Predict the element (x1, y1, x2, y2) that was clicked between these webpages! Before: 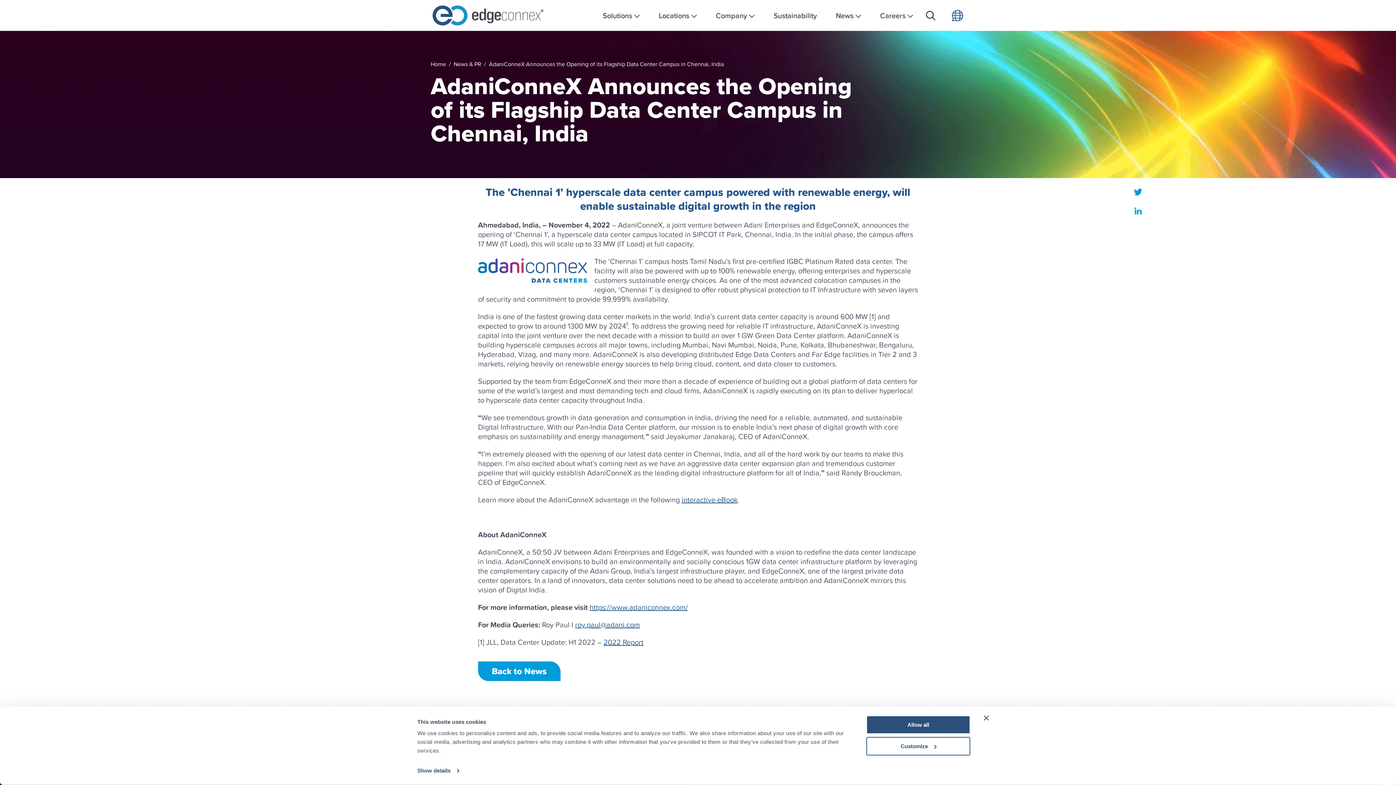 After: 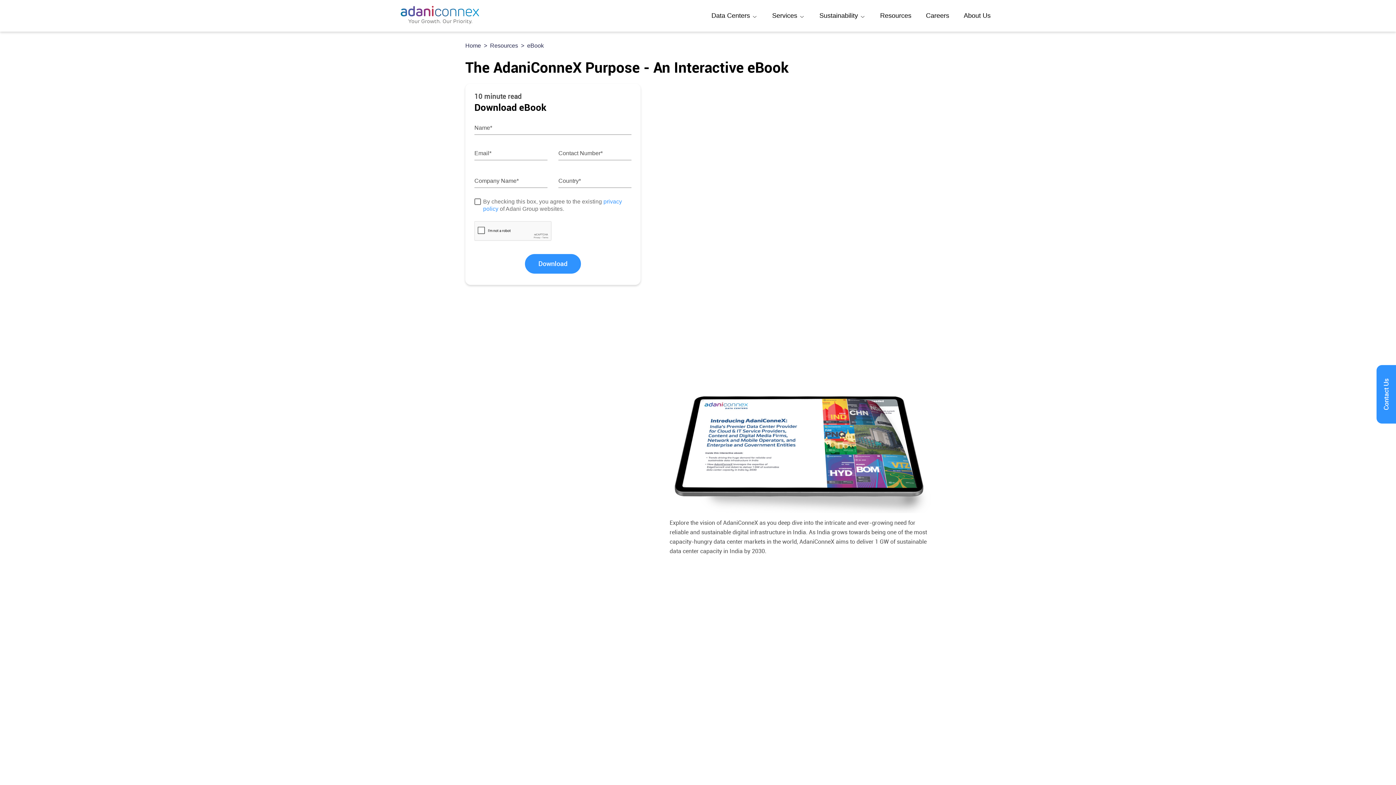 Action: bbox: (681, 494, 737, 505) label: interactive eBook